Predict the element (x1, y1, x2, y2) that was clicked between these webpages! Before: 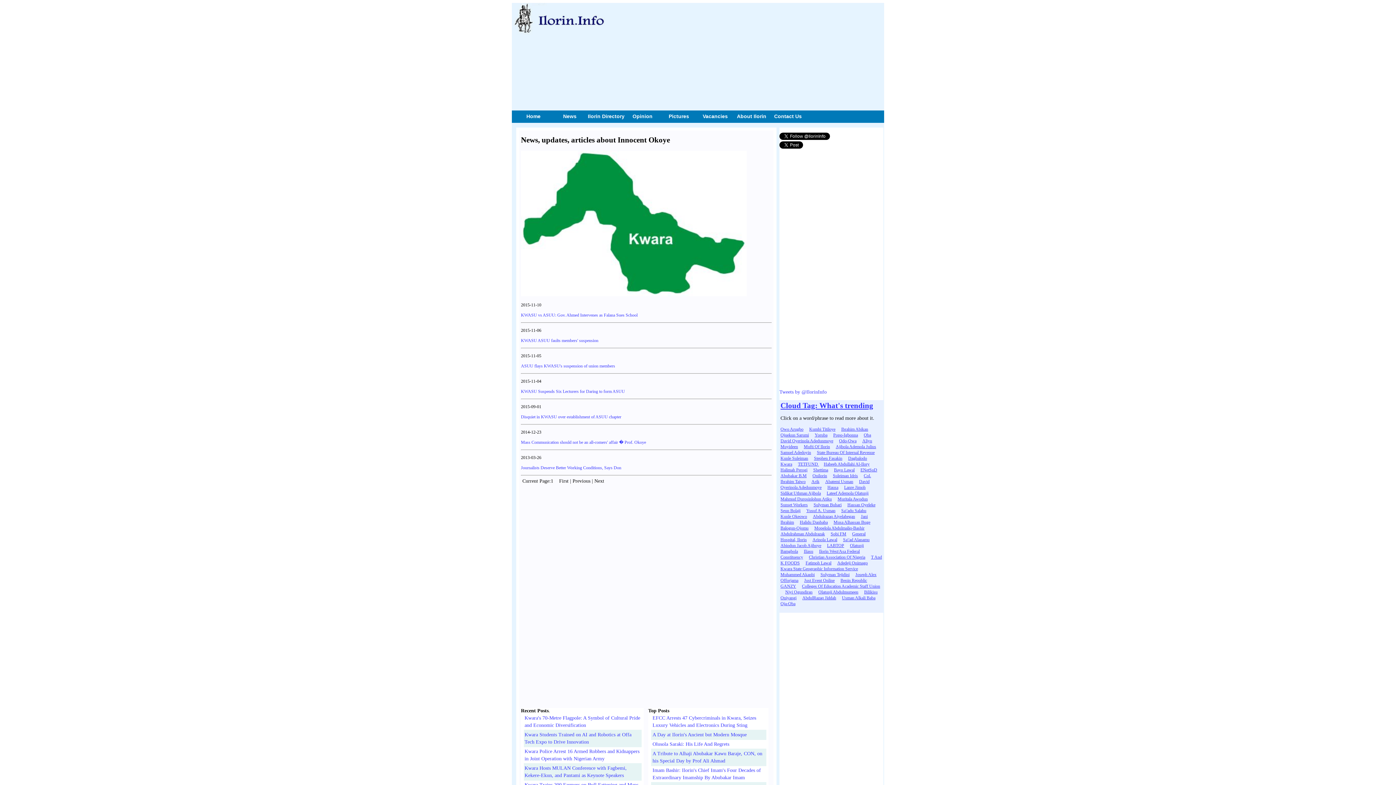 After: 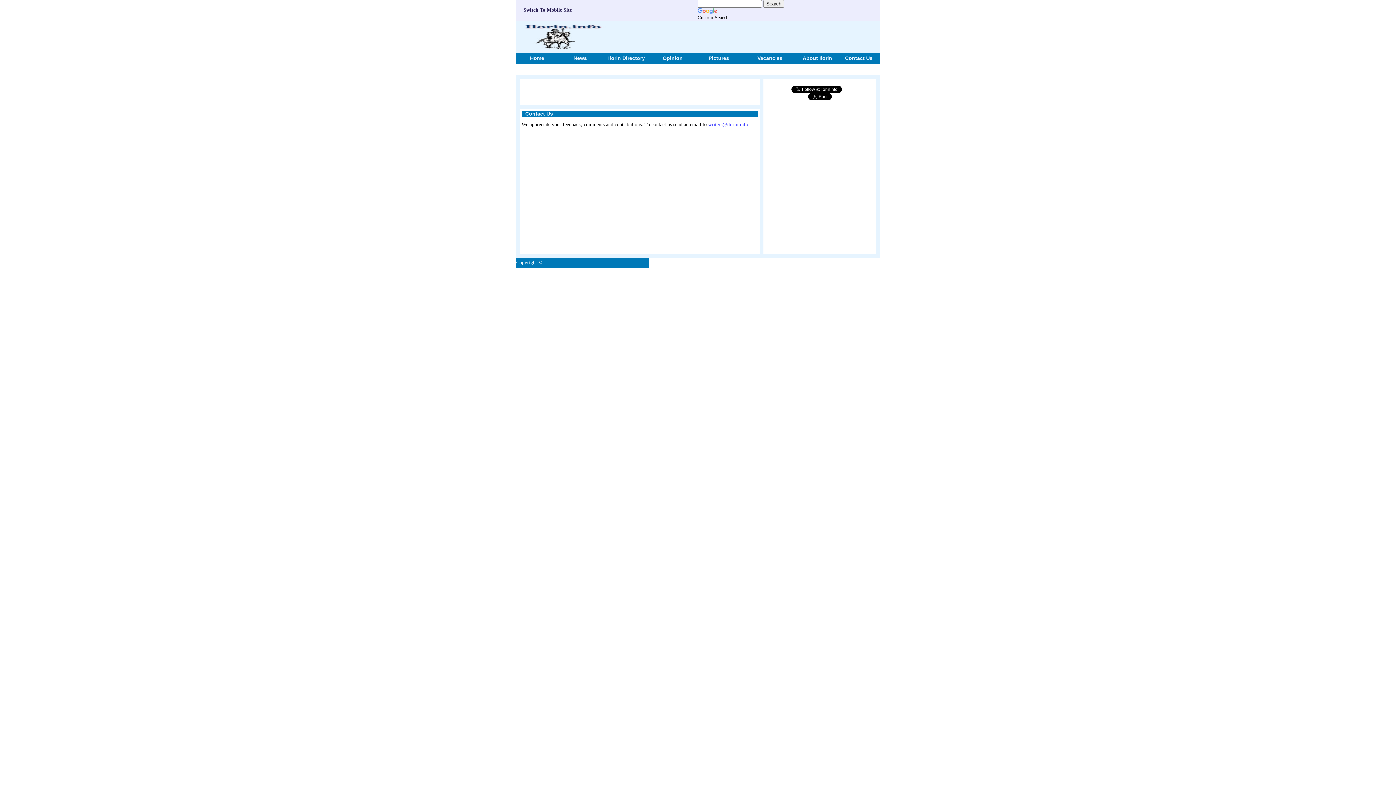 Action: label: Contact Us bbox: (766, 110, 809, 122)